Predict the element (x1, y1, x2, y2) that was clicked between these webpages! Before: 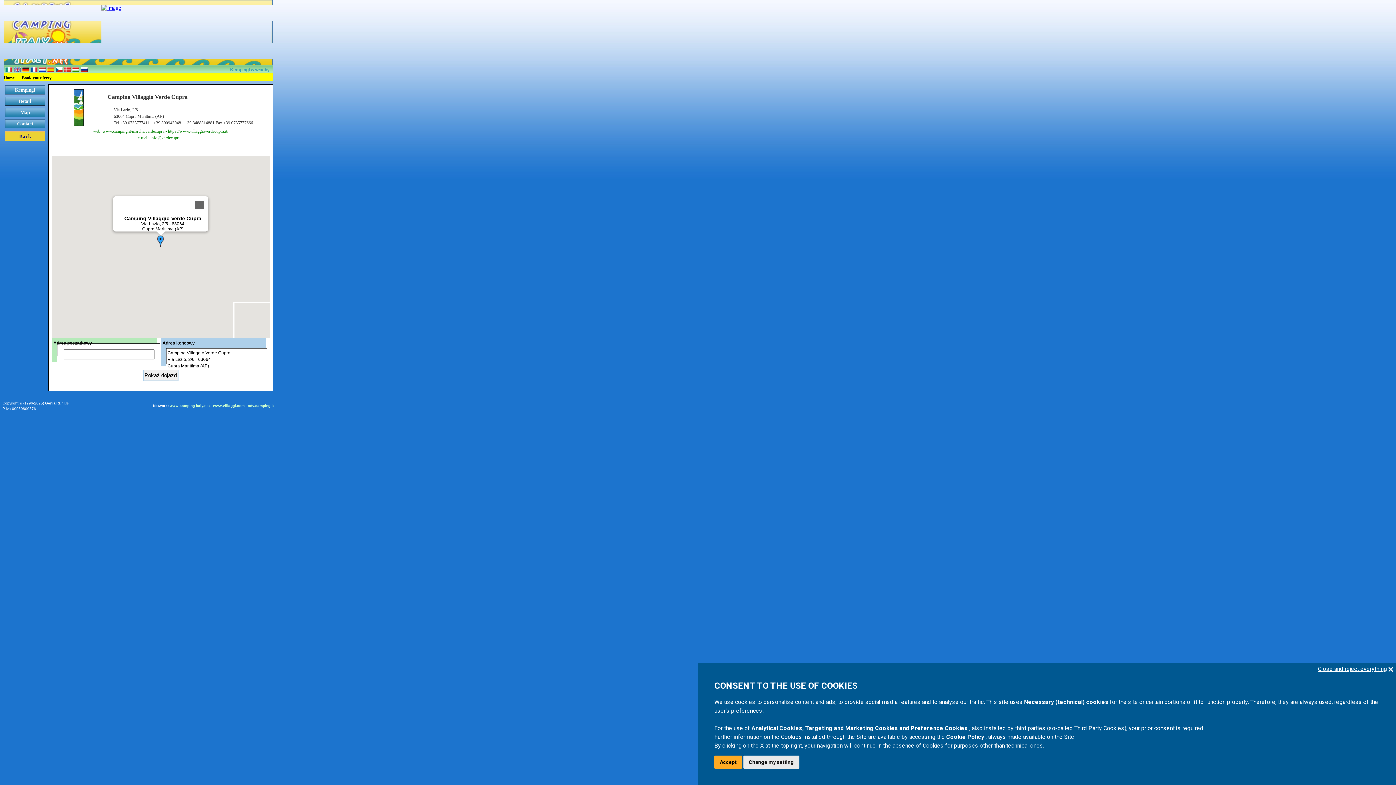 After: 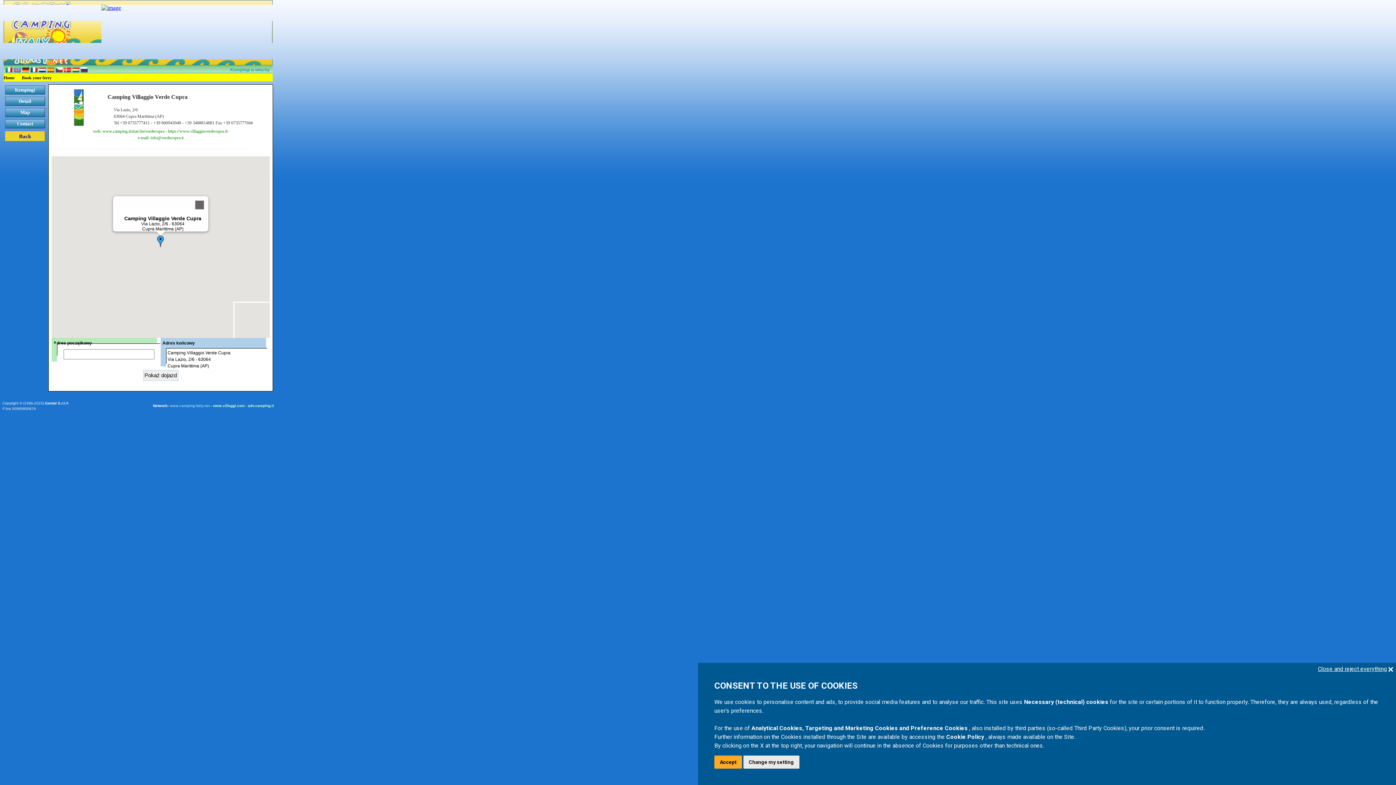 Action: bbox: (169, 404, 209, 408) label: www.camping-italy.net